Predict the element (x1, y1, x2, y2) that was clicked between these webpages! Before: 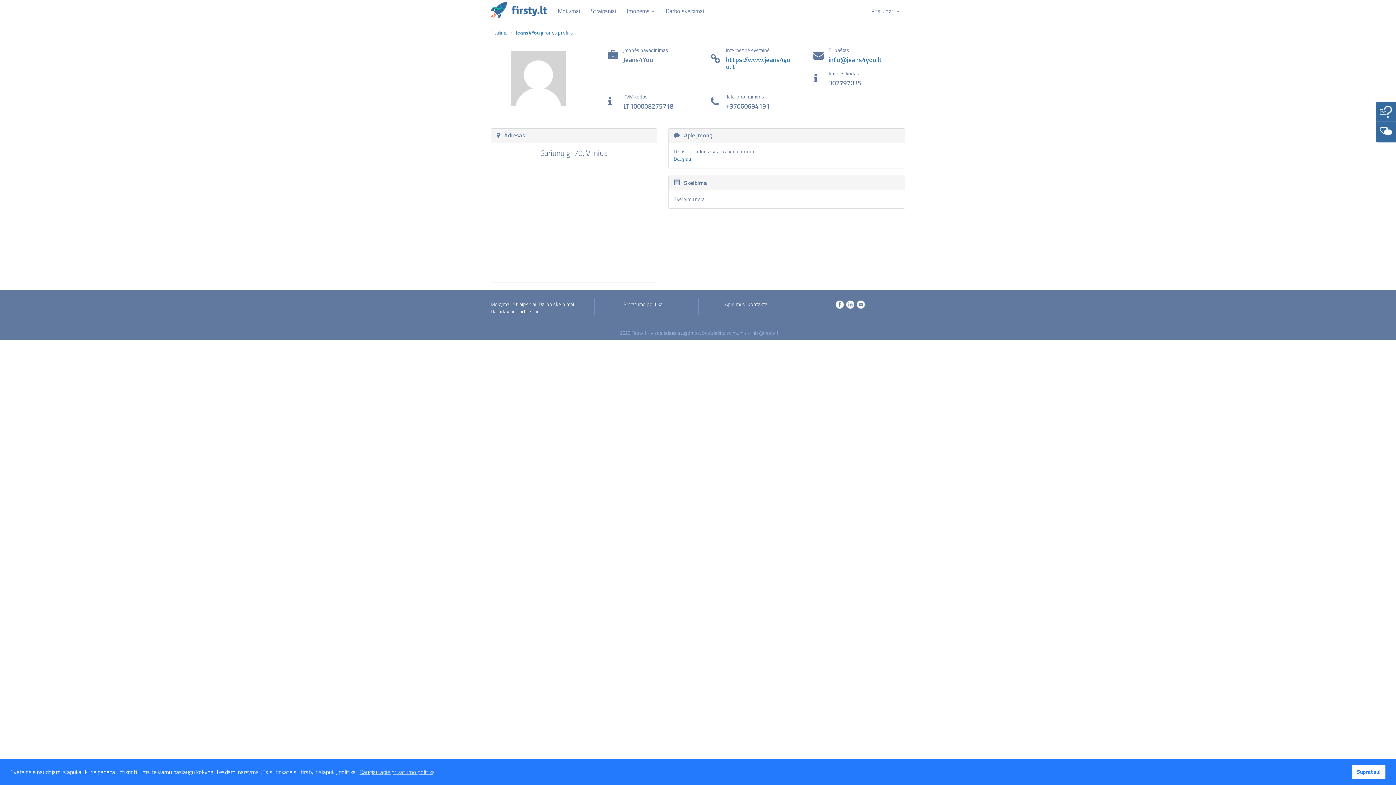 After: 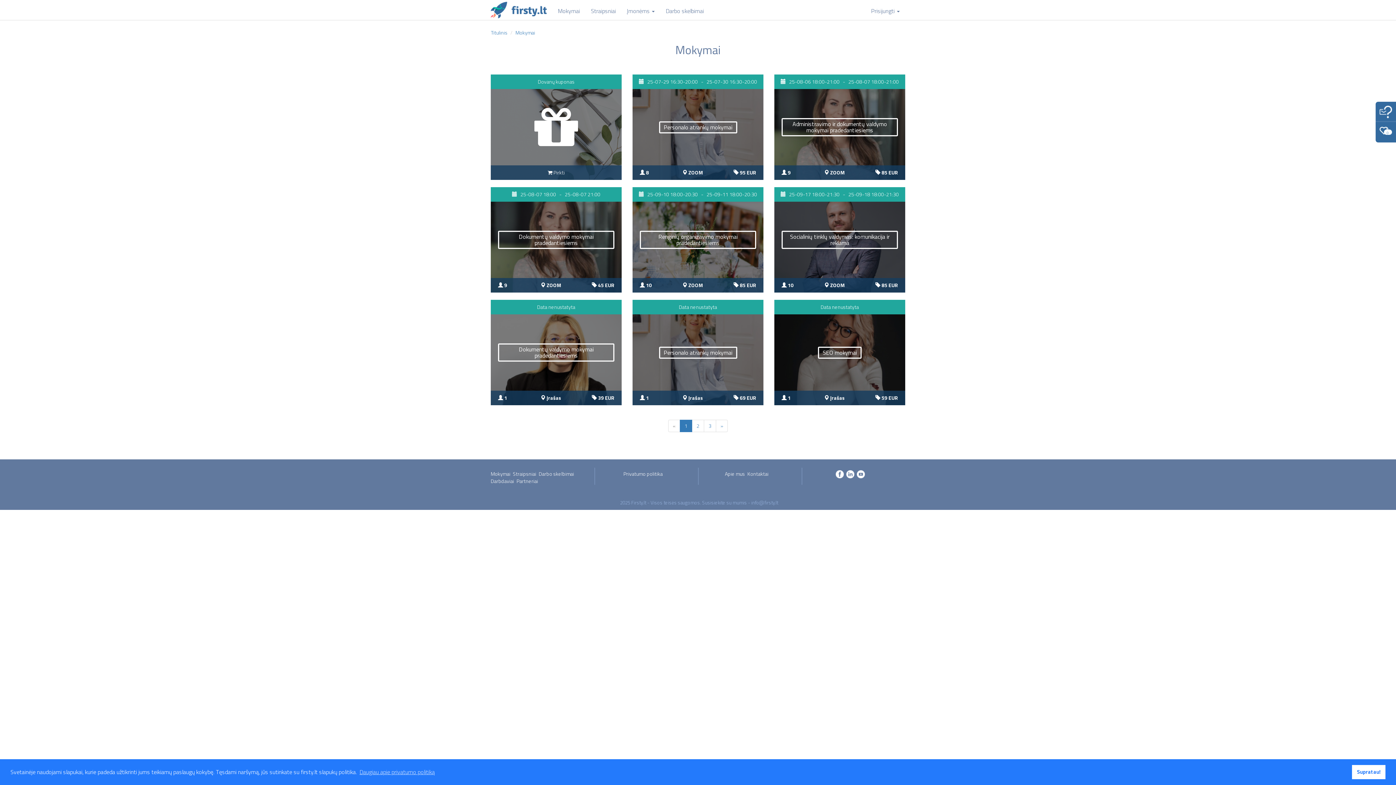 Action: label: Mokymai bbox: (490, 300, 510, 307)